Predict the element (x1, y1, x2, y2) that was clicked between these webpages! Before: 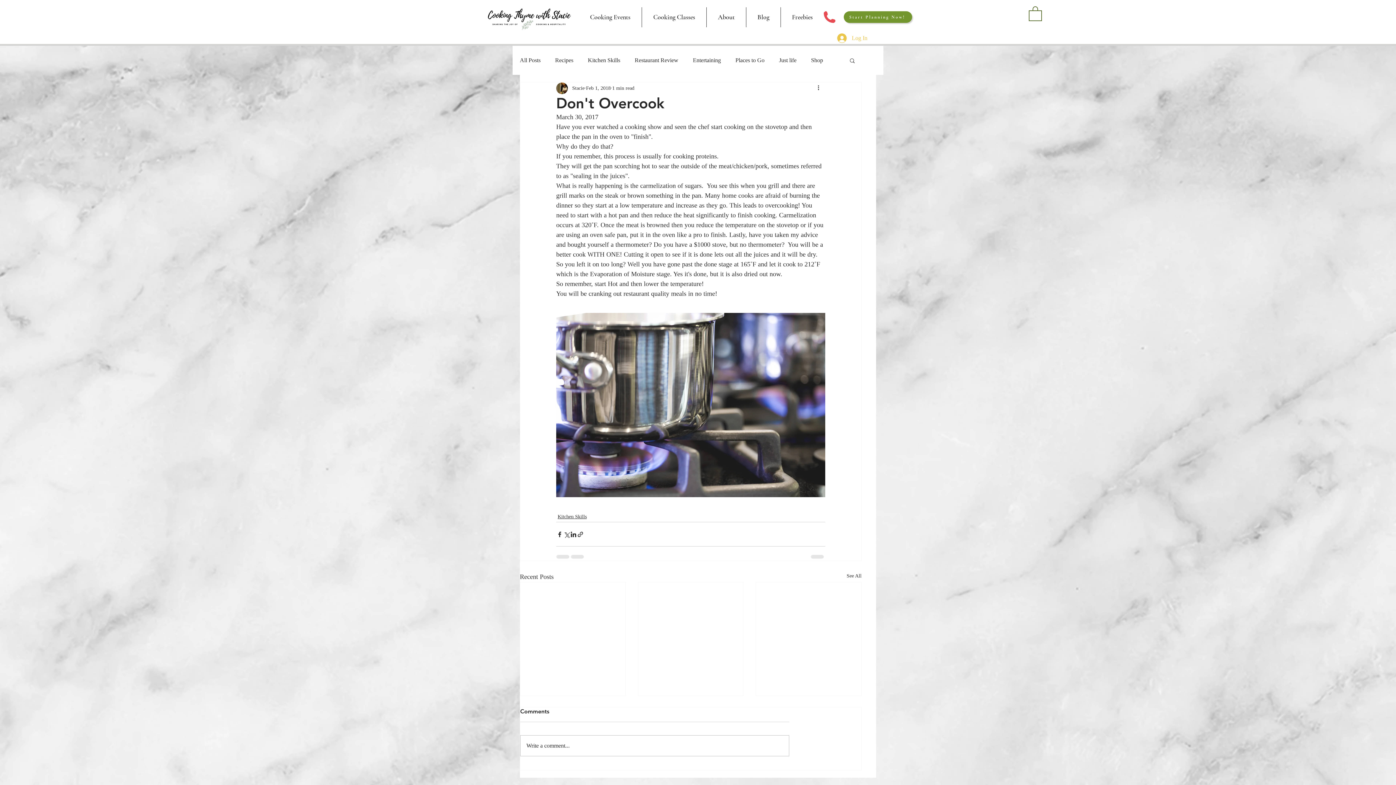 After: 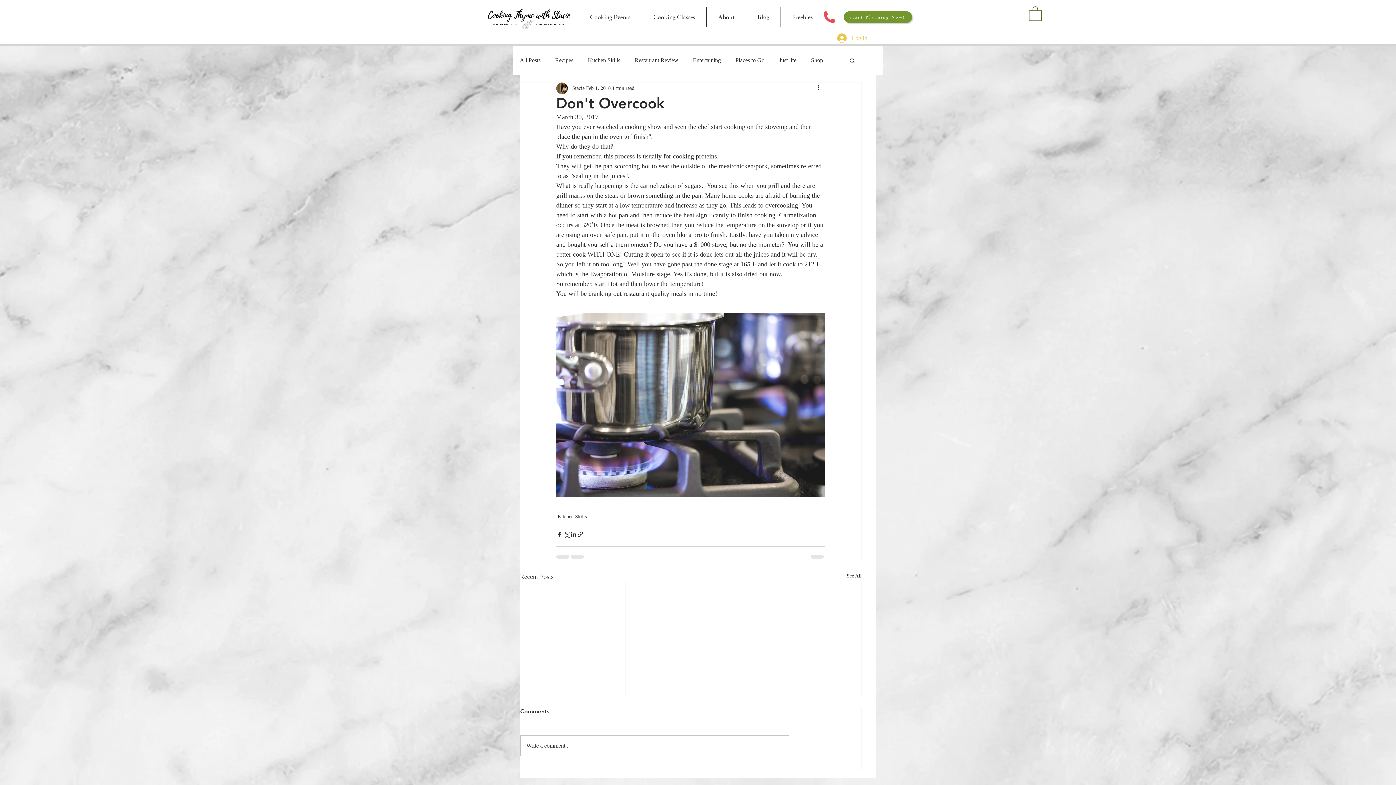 Action: bbox: (1029, 5, 1042, 21)